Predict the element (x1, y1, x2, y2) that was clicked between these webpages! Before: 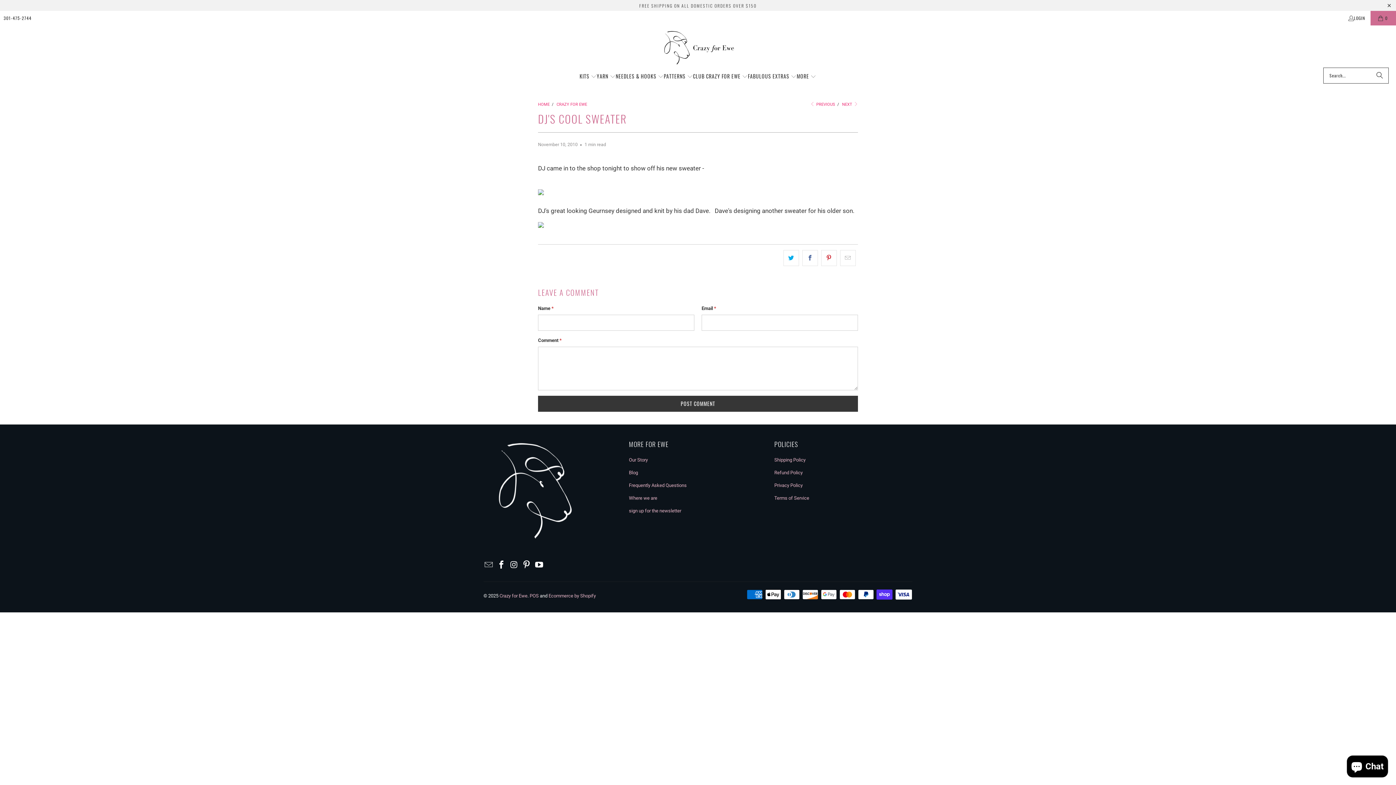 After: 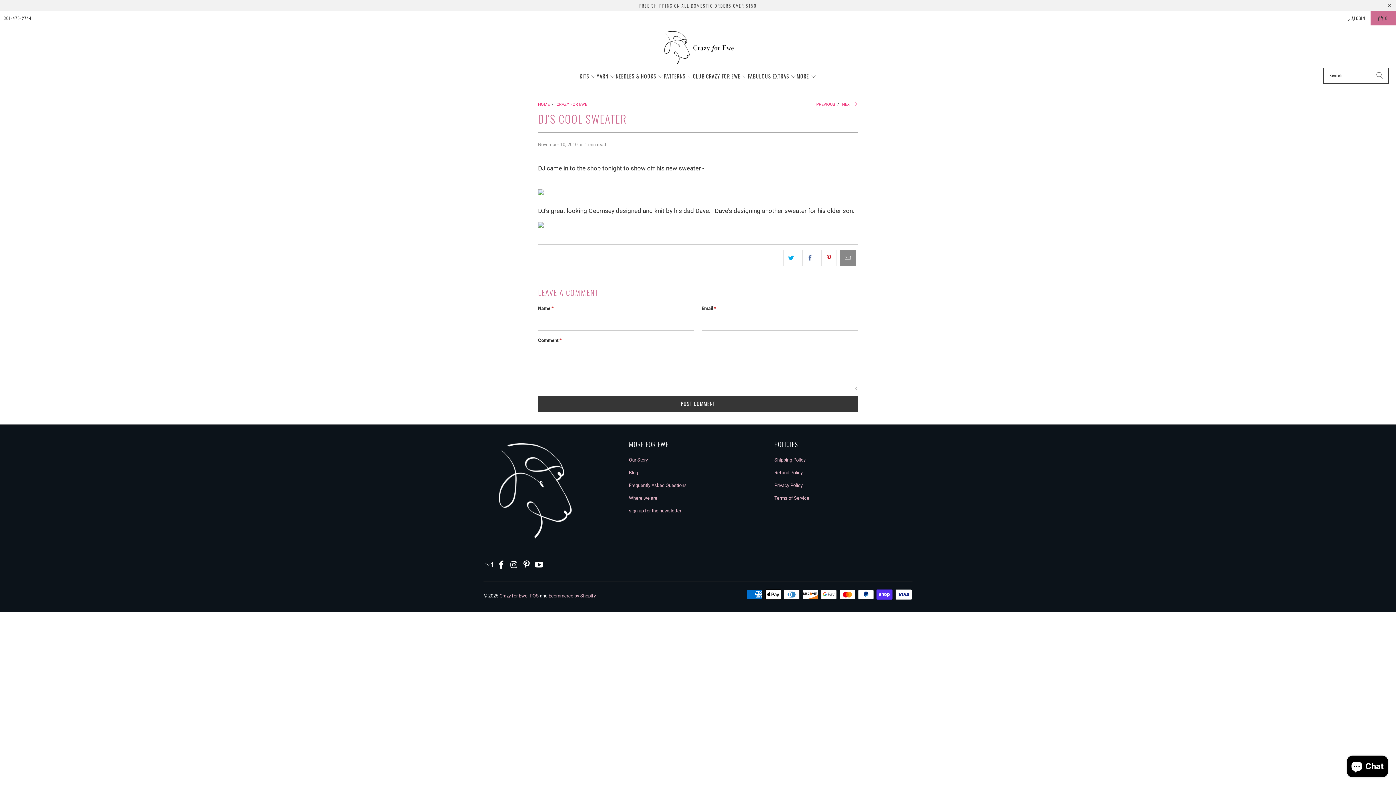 Action: bbox: (840, 250, 856, 266)